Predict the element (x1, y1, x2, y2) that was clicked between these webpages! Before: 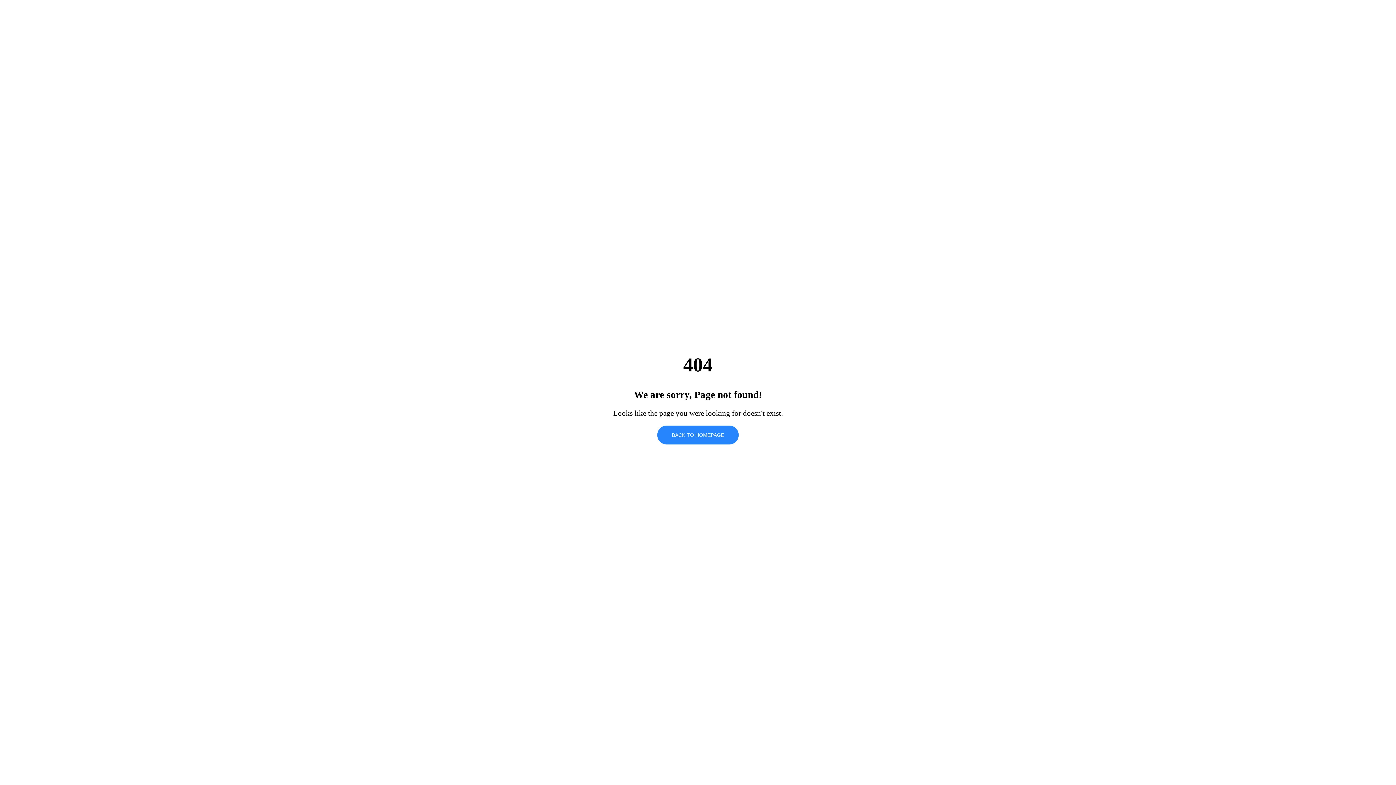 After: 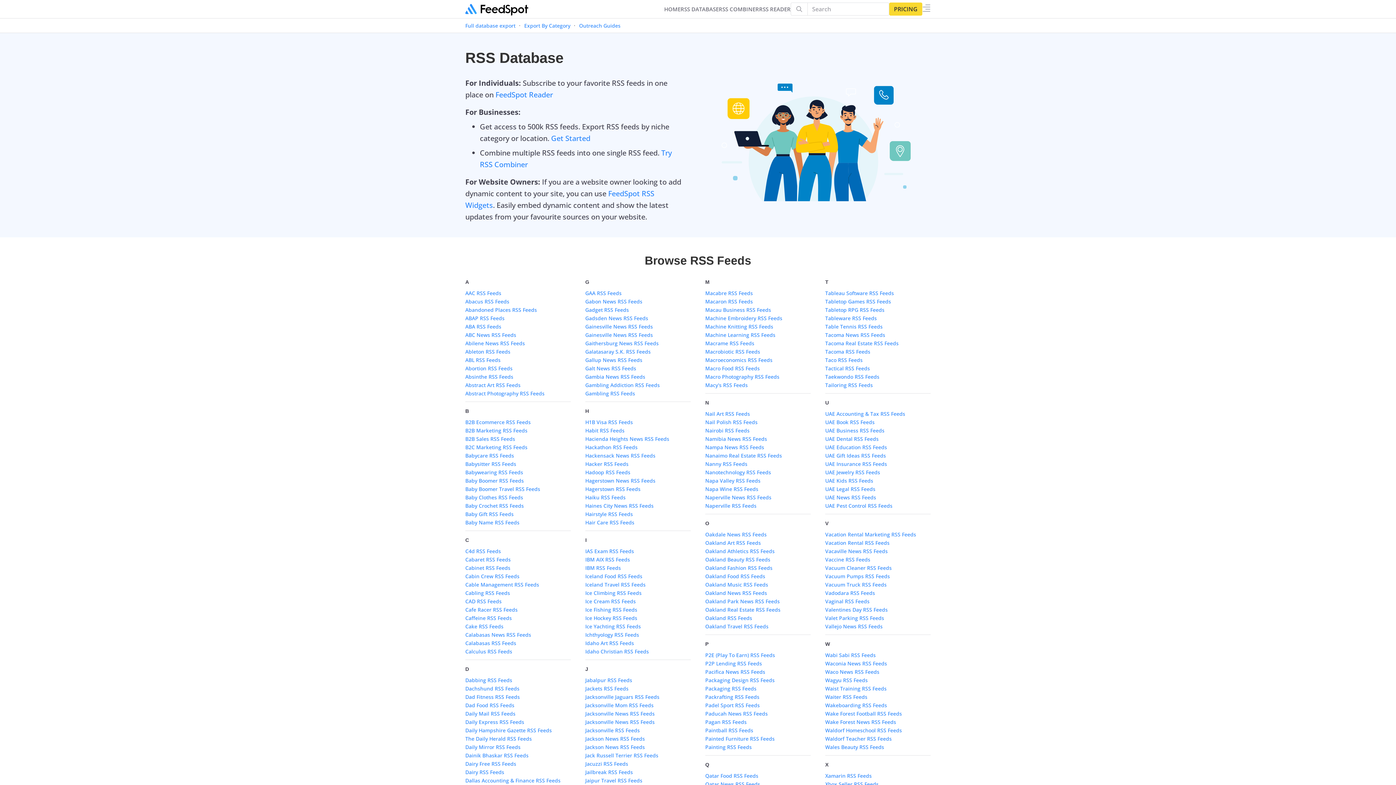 Action: label: BACK TO HOMEPAGE bbox: (657, 425, 738, 444)